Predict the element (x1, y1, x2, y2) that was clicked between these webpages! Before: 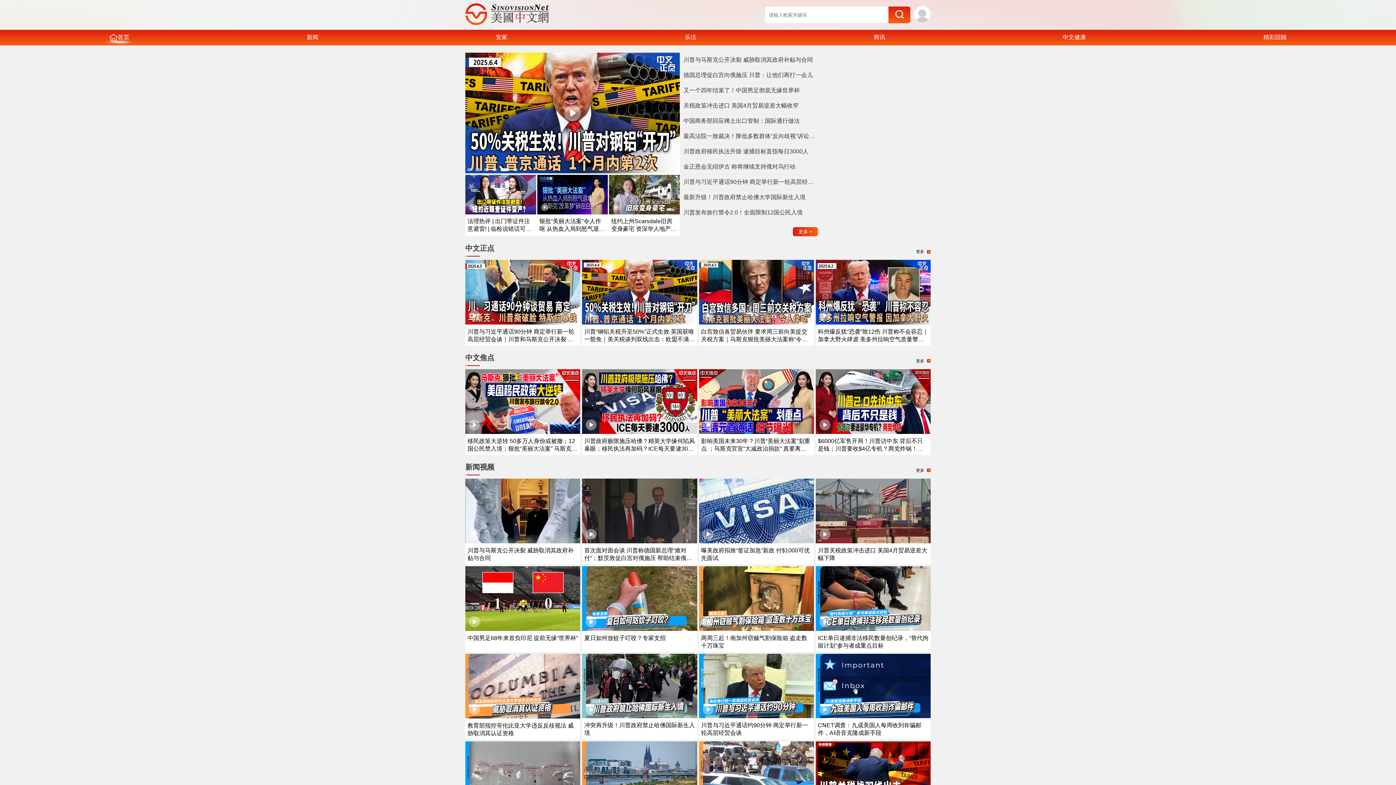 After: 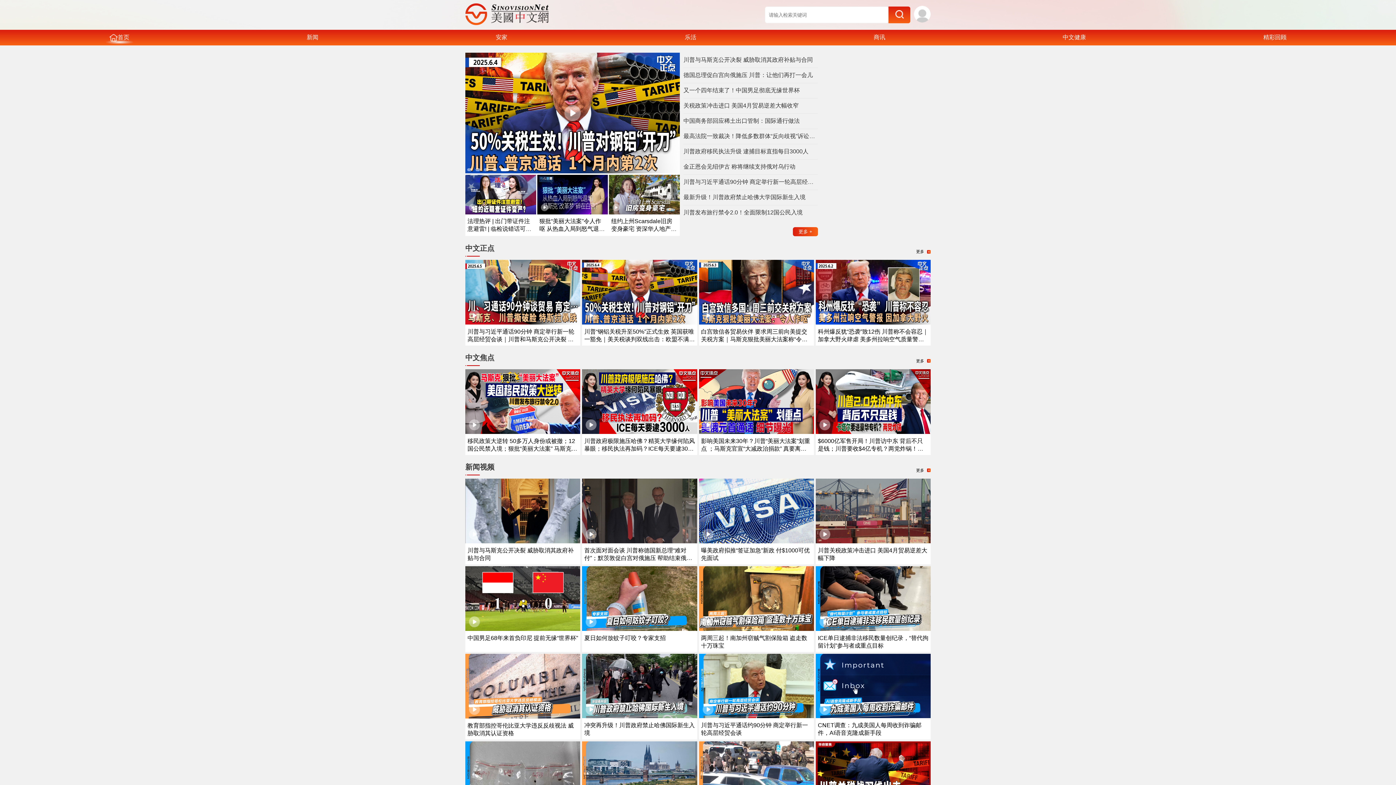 Action: bbox: (465, 319, 580, 325)